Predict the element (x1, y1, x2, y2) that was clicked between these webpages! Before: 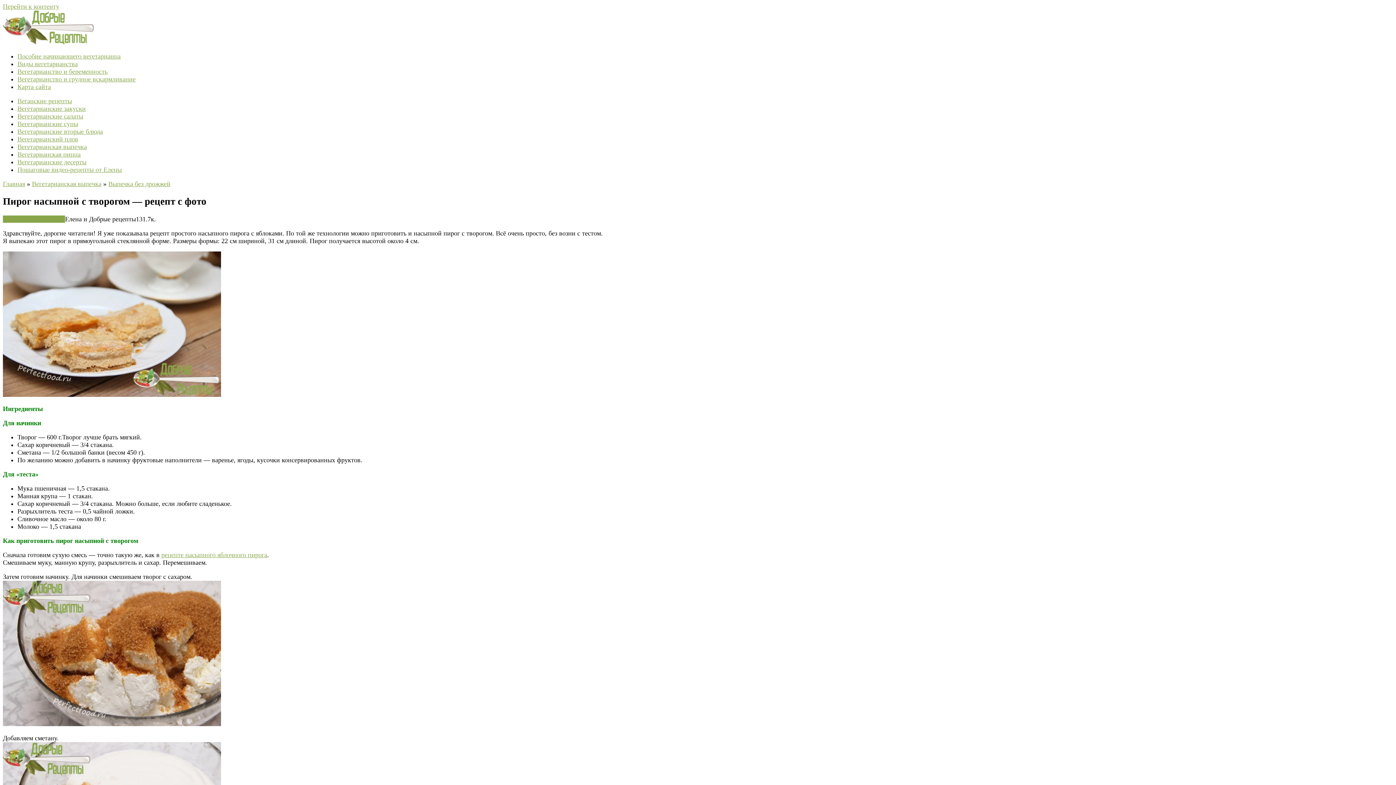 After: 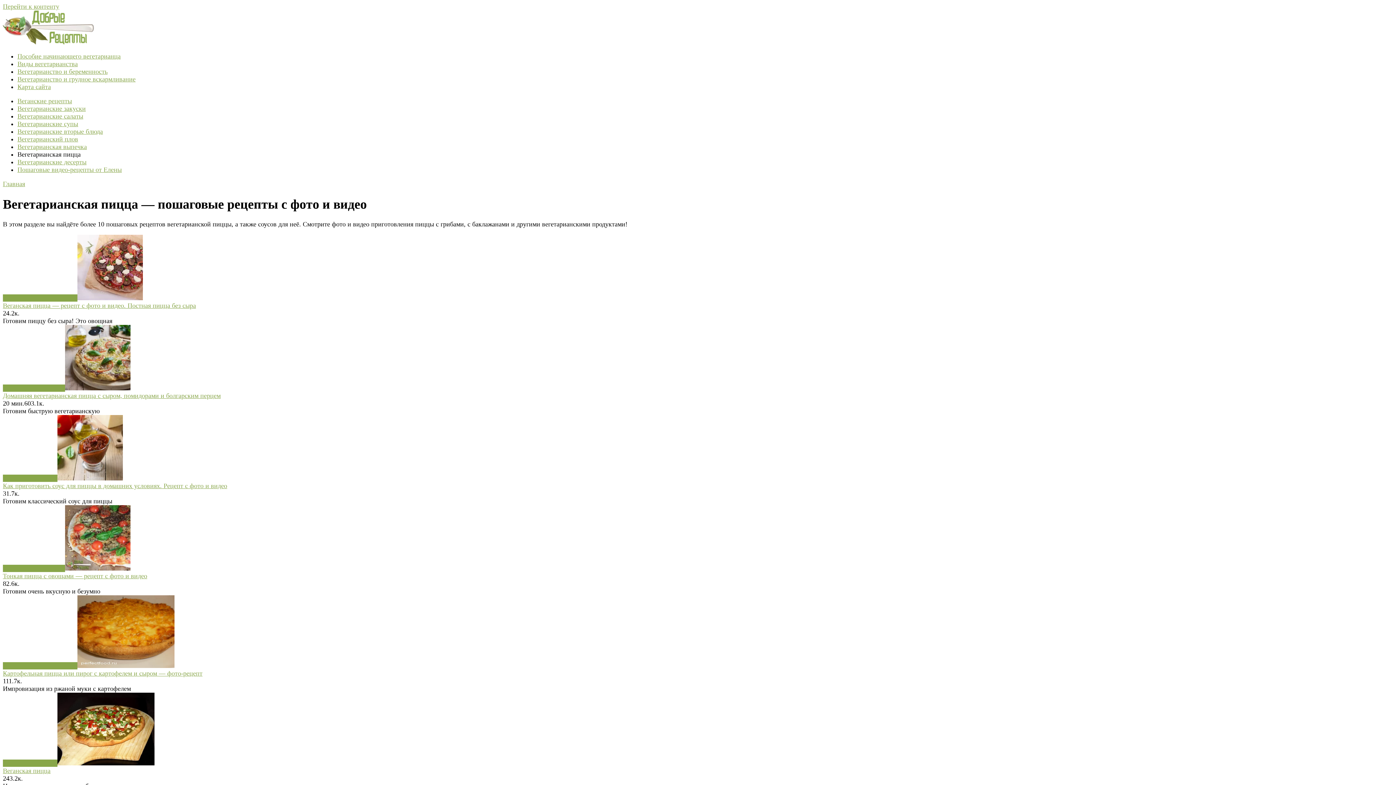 Action: bbox: (17, 150, 80, 158) label: Вегетарианская пицца